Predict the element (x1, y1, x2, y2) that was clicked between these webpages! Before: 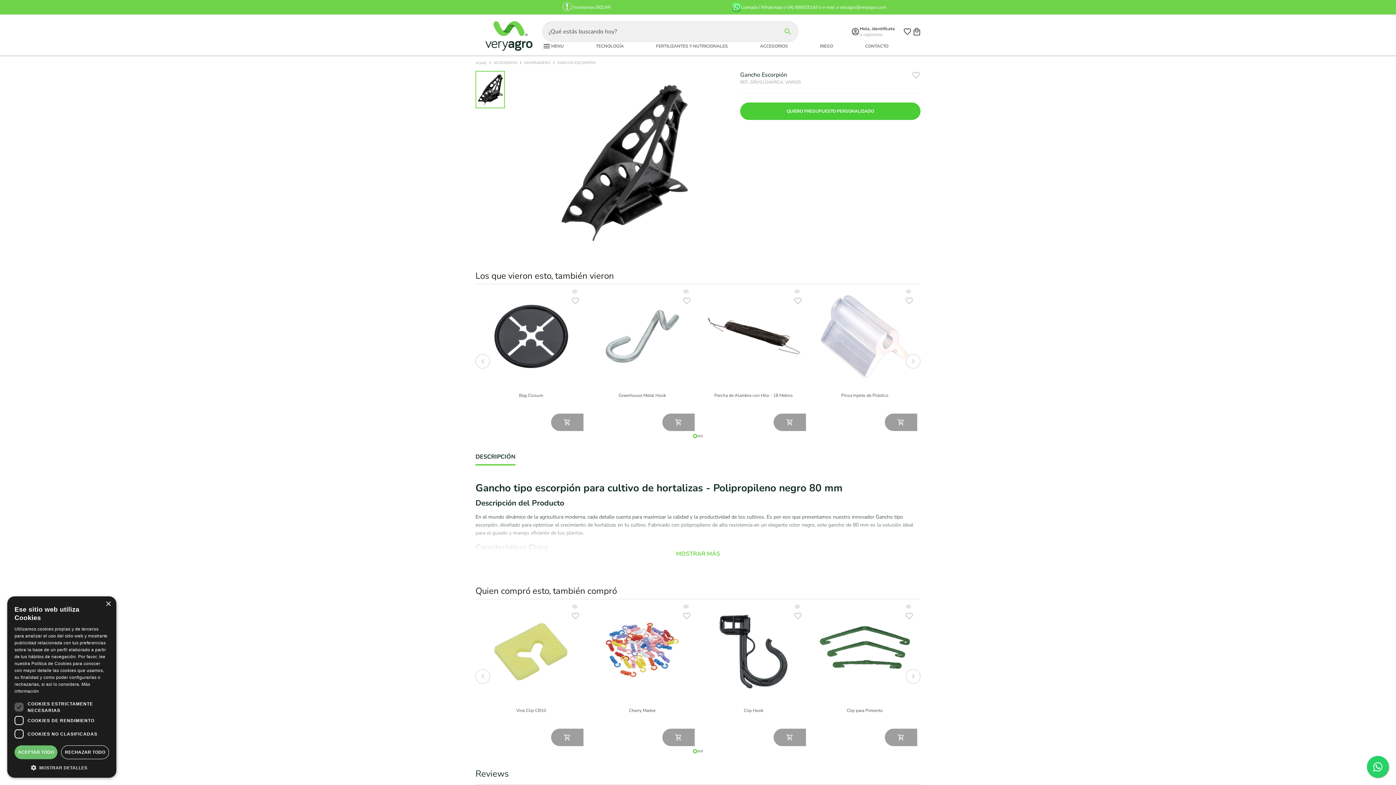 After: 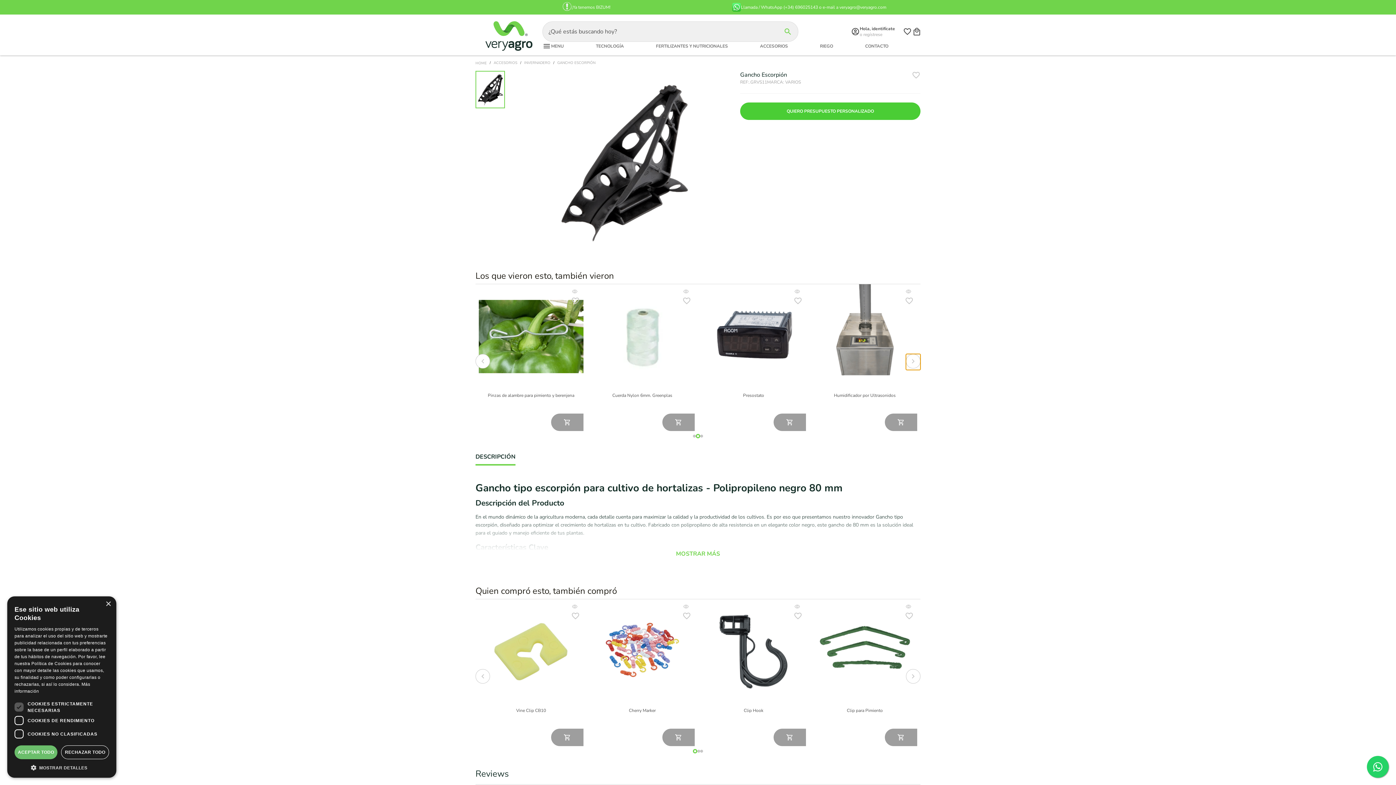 Action: bbox: (906, 354, 920, 368)